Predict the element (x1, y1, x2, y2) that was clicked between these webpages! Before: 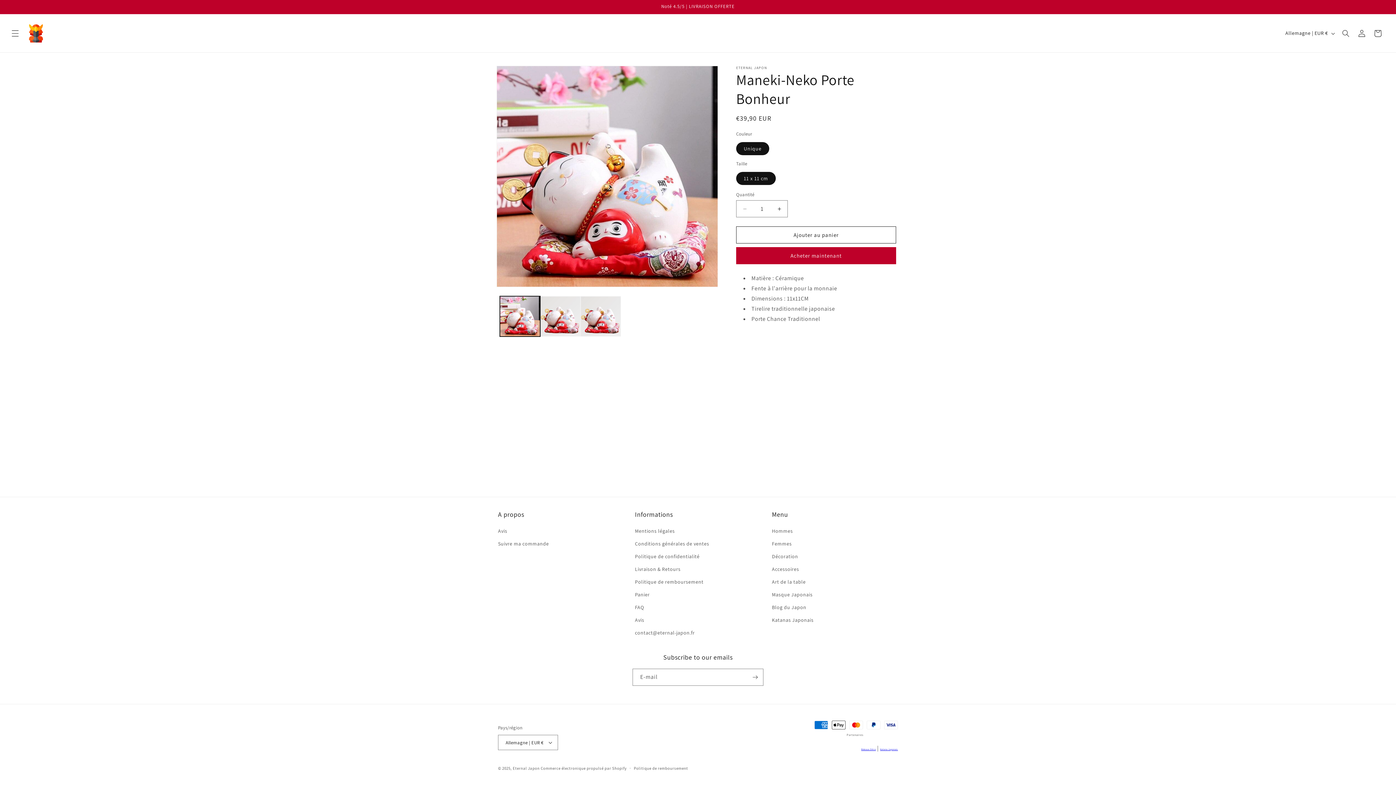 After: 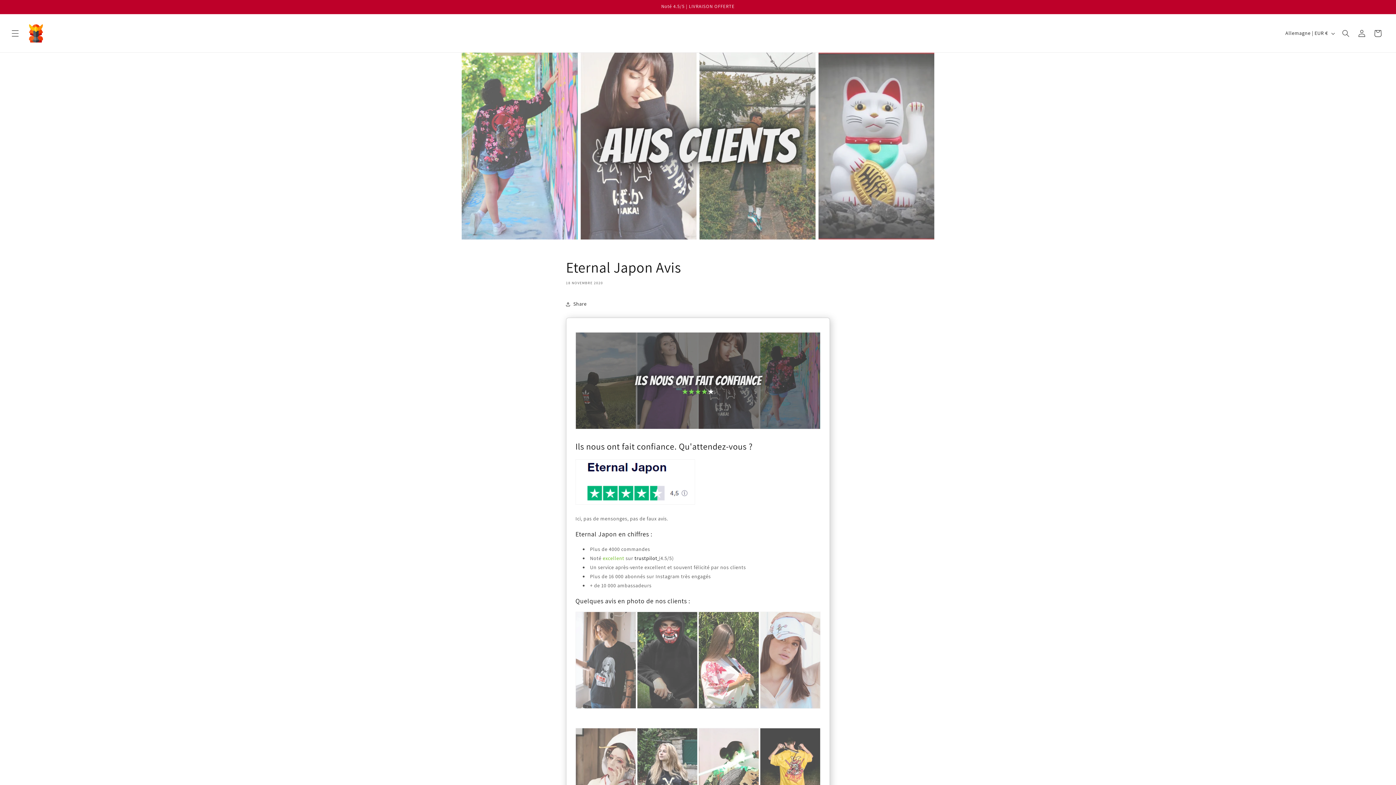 Action: label: Avis bbox: (635, 614, 644, 626)